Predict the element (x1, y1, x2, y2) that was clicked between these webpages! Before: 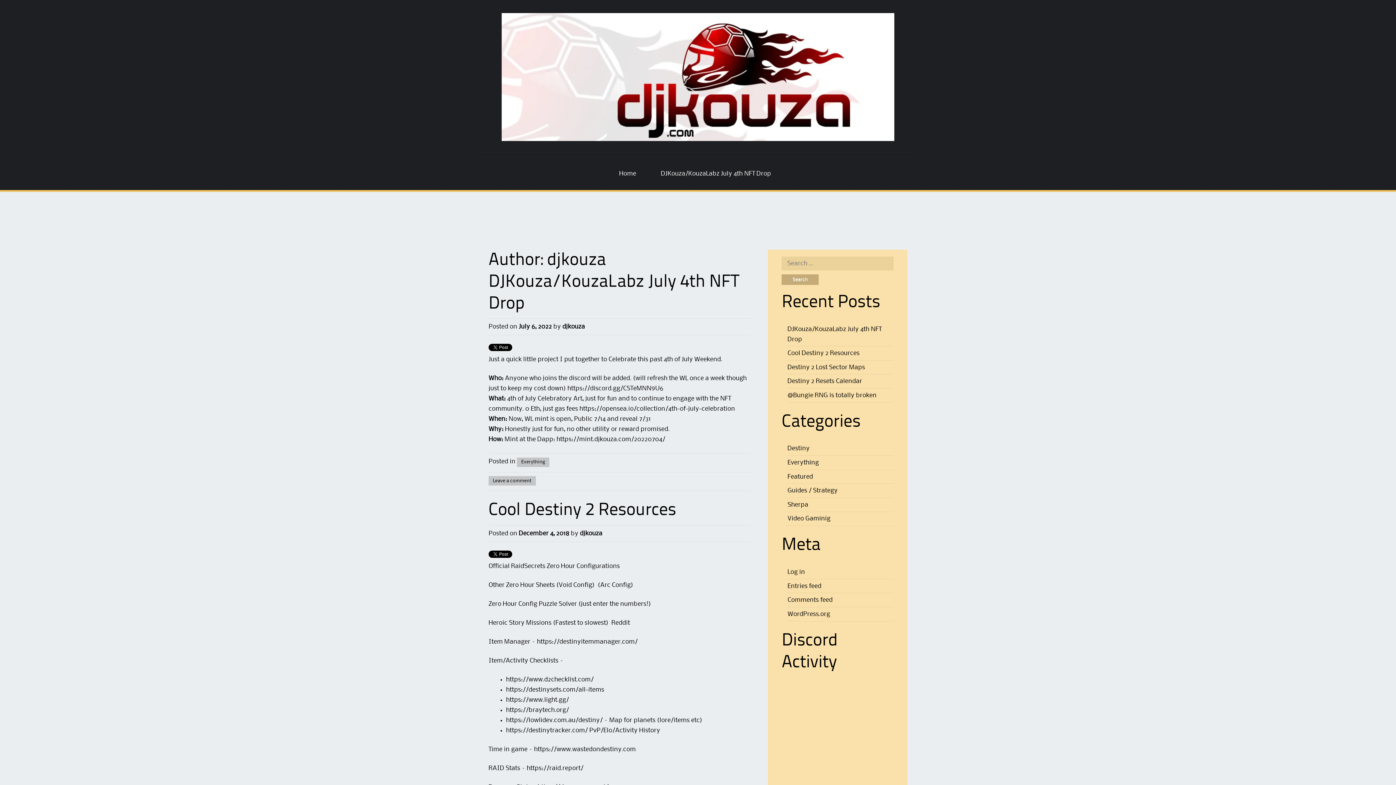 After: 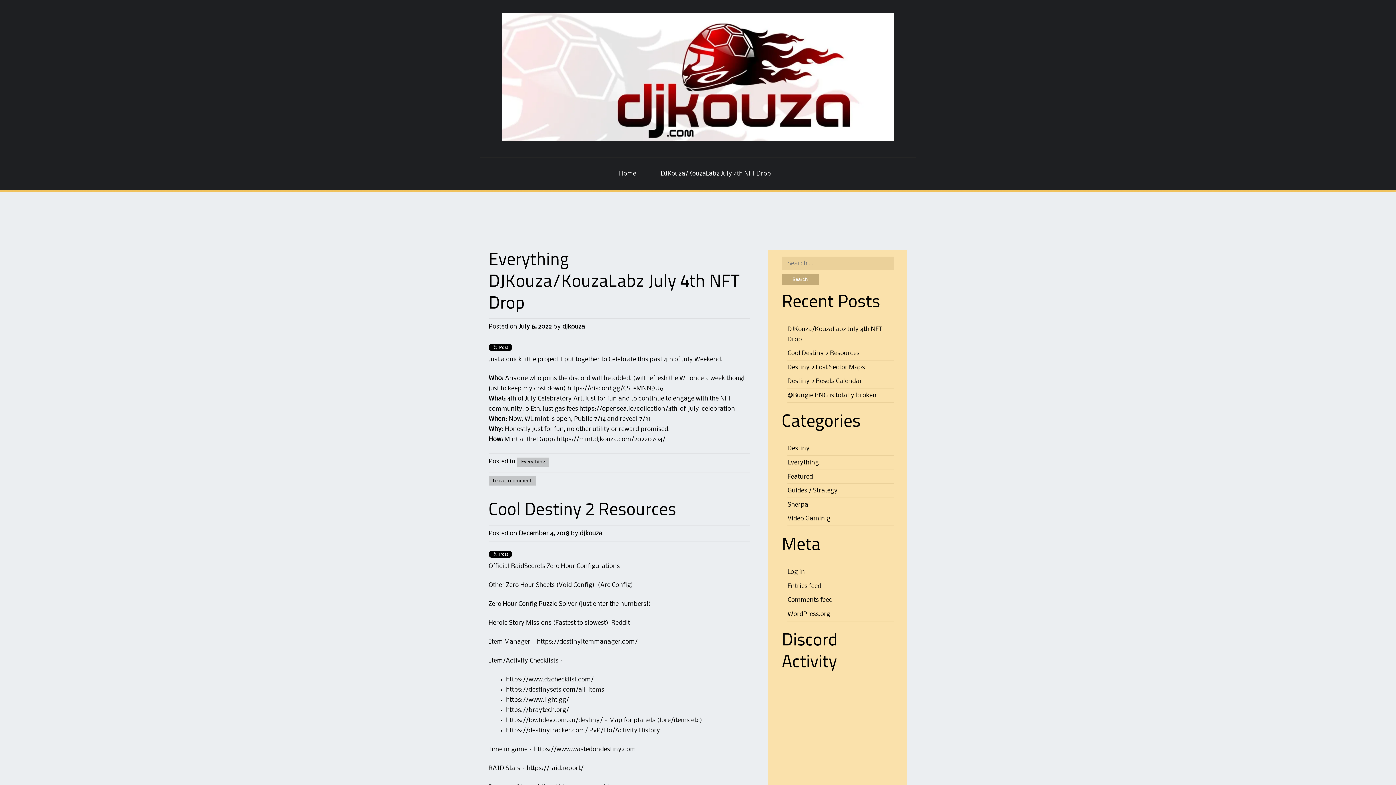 Action: bbox: (787, 460, 819, 465) label: Everything